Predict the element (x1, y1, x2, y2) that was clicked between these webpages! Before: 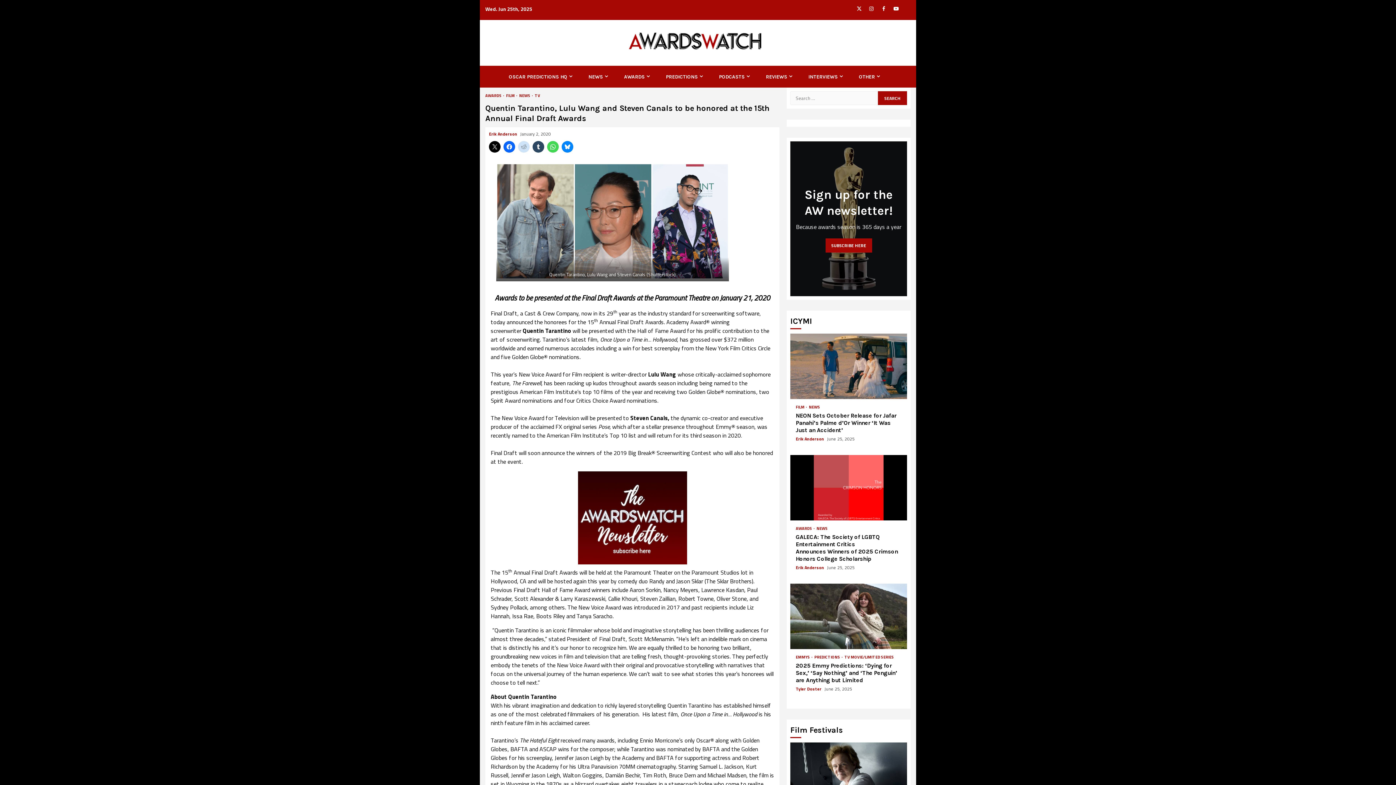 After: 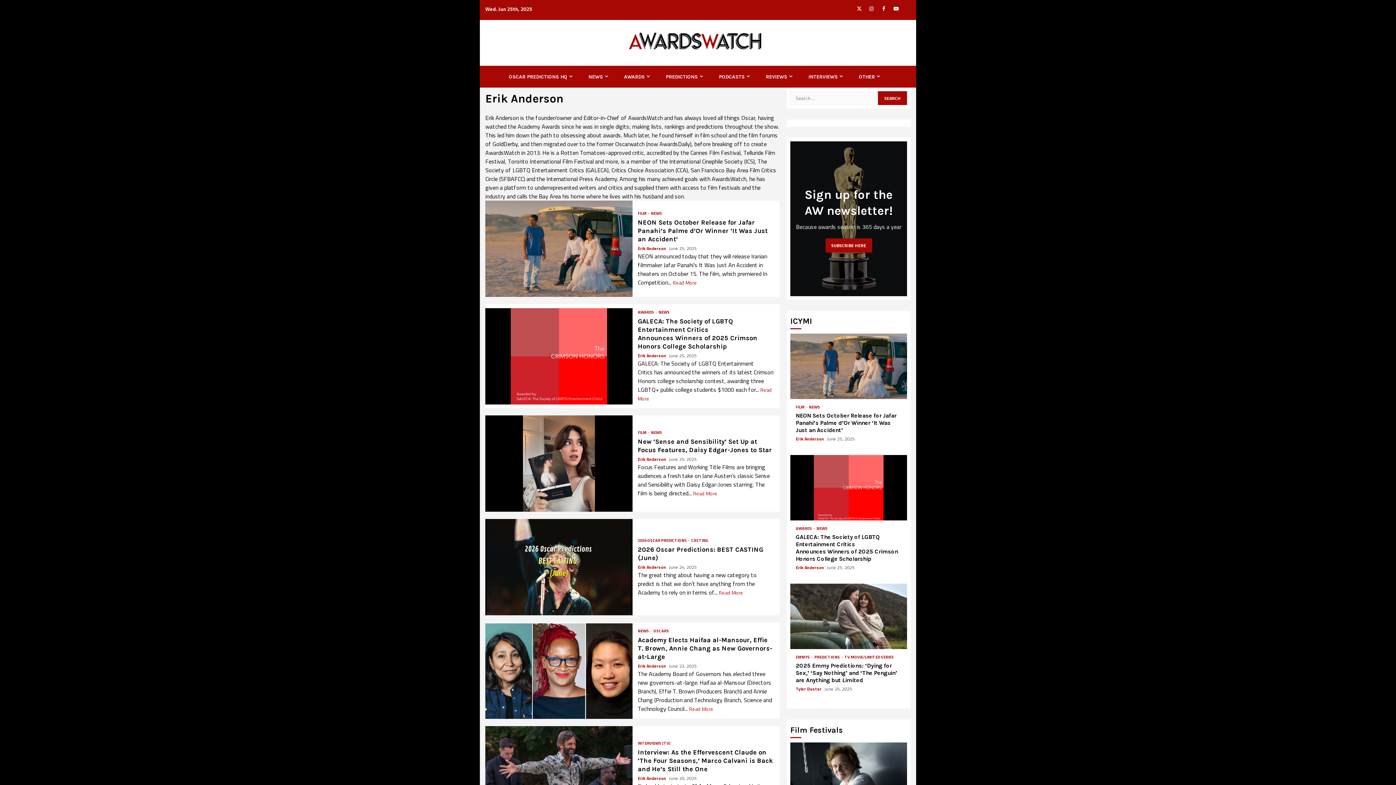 Action: label: Erik Anderson  bbox: (796, 435, 825, 442)